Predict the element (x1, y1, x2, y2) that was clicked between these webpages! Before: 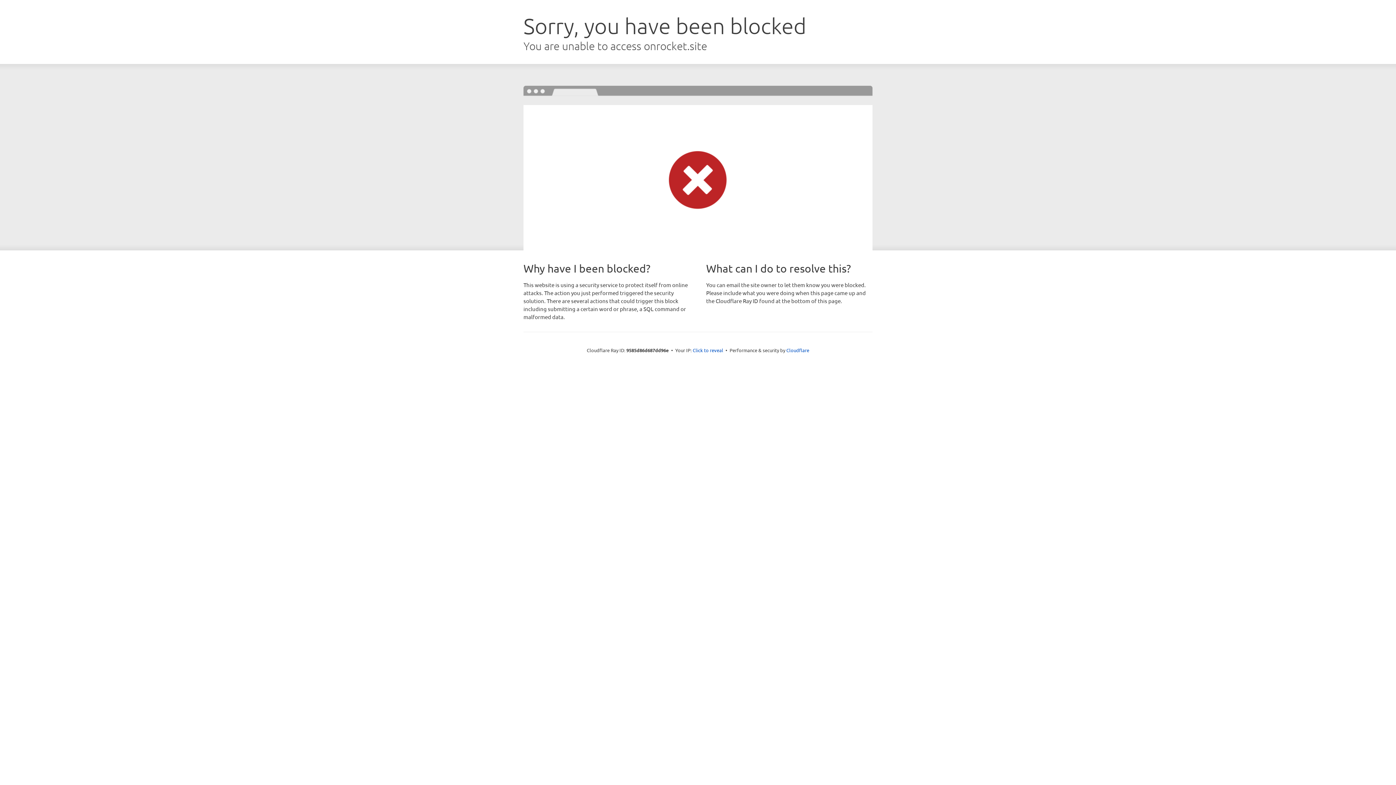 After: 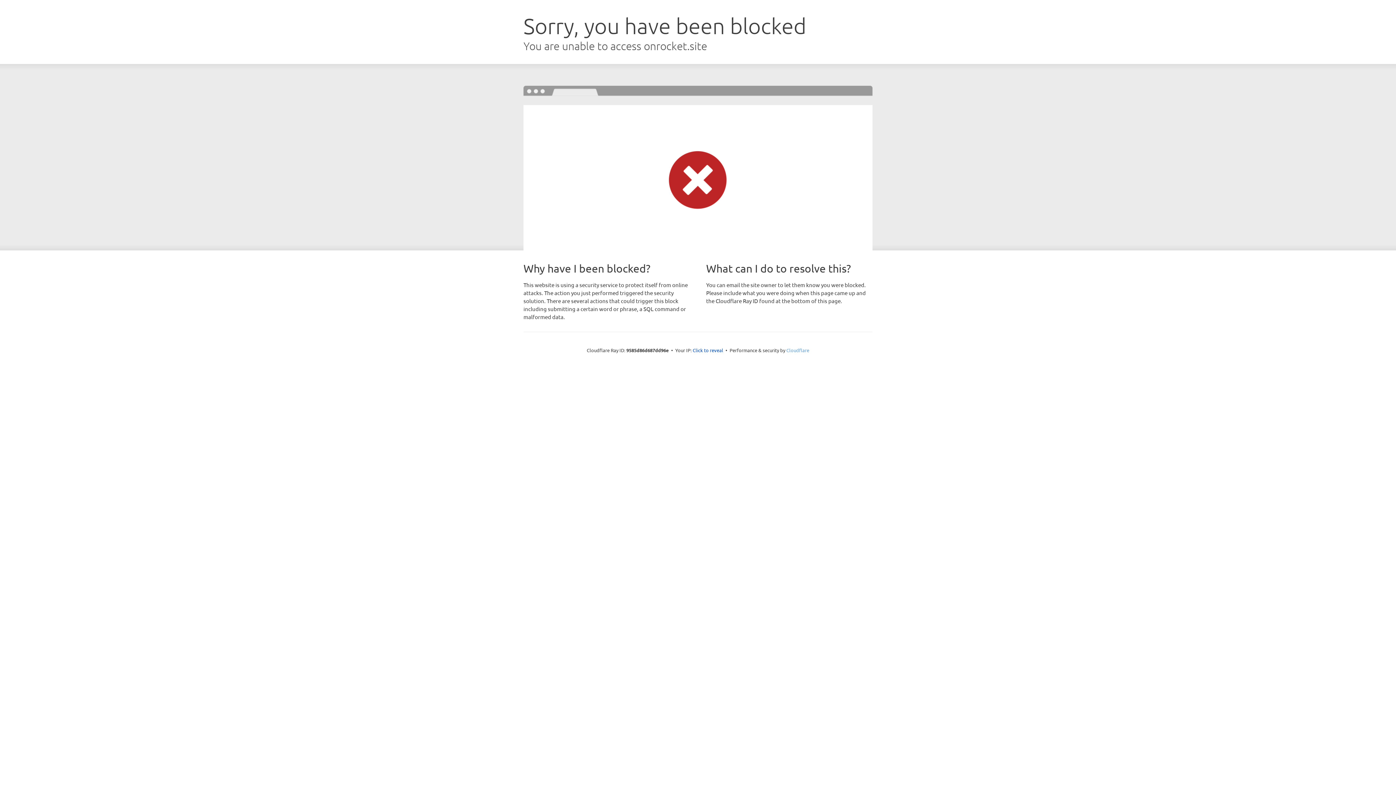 Action: bbox: (786, 347, 809, 353) label: Cloudflare